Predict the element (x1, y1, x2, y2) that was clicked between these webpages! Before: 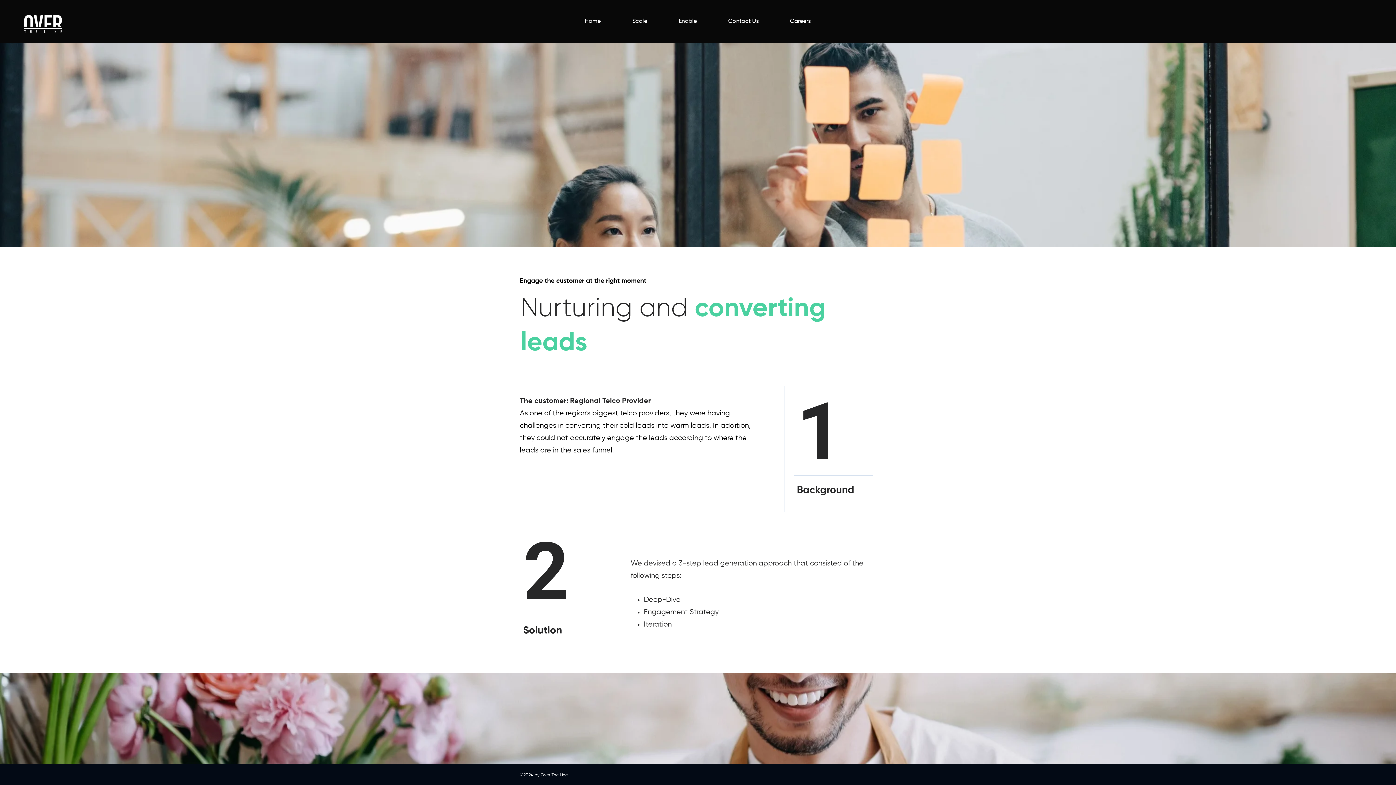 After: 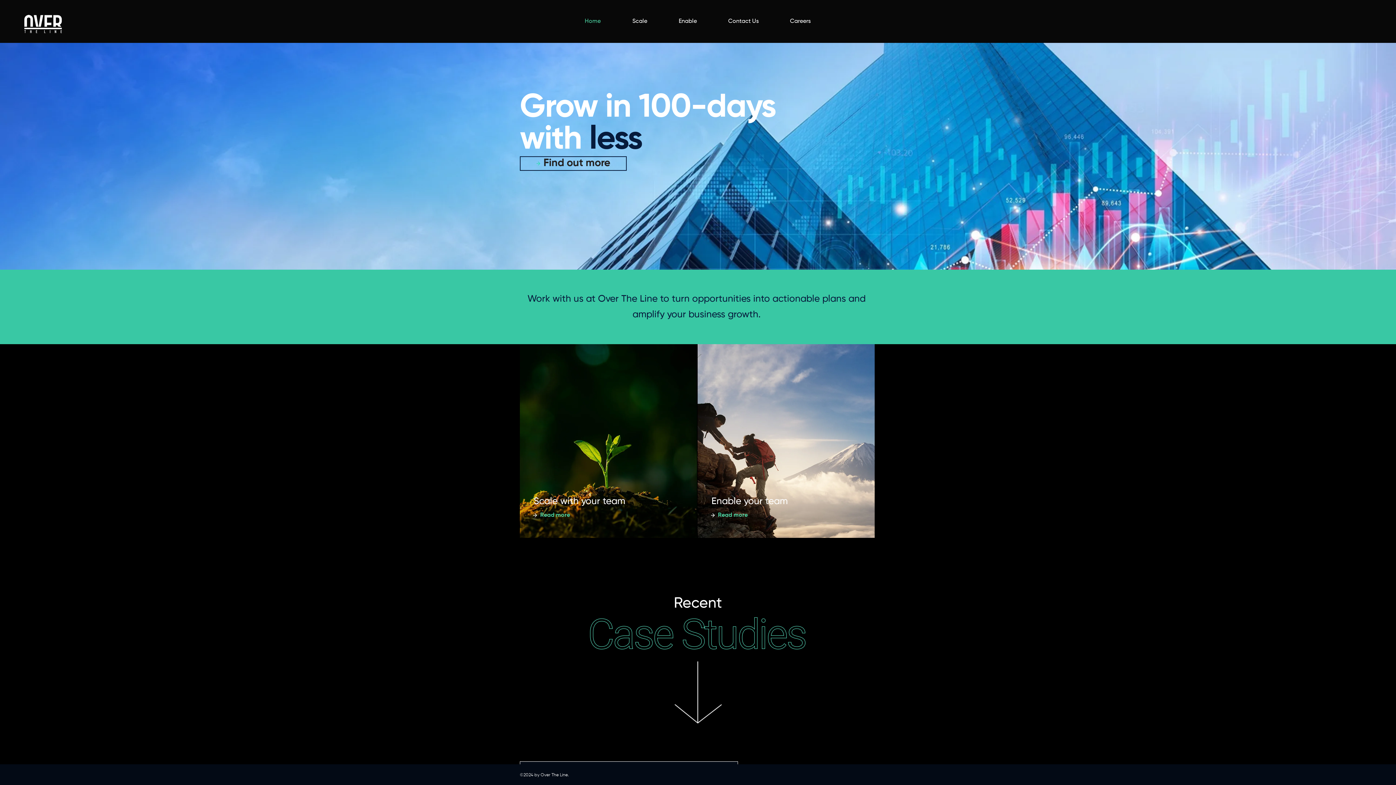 Action: bbox: (21, 14, 64, 33)